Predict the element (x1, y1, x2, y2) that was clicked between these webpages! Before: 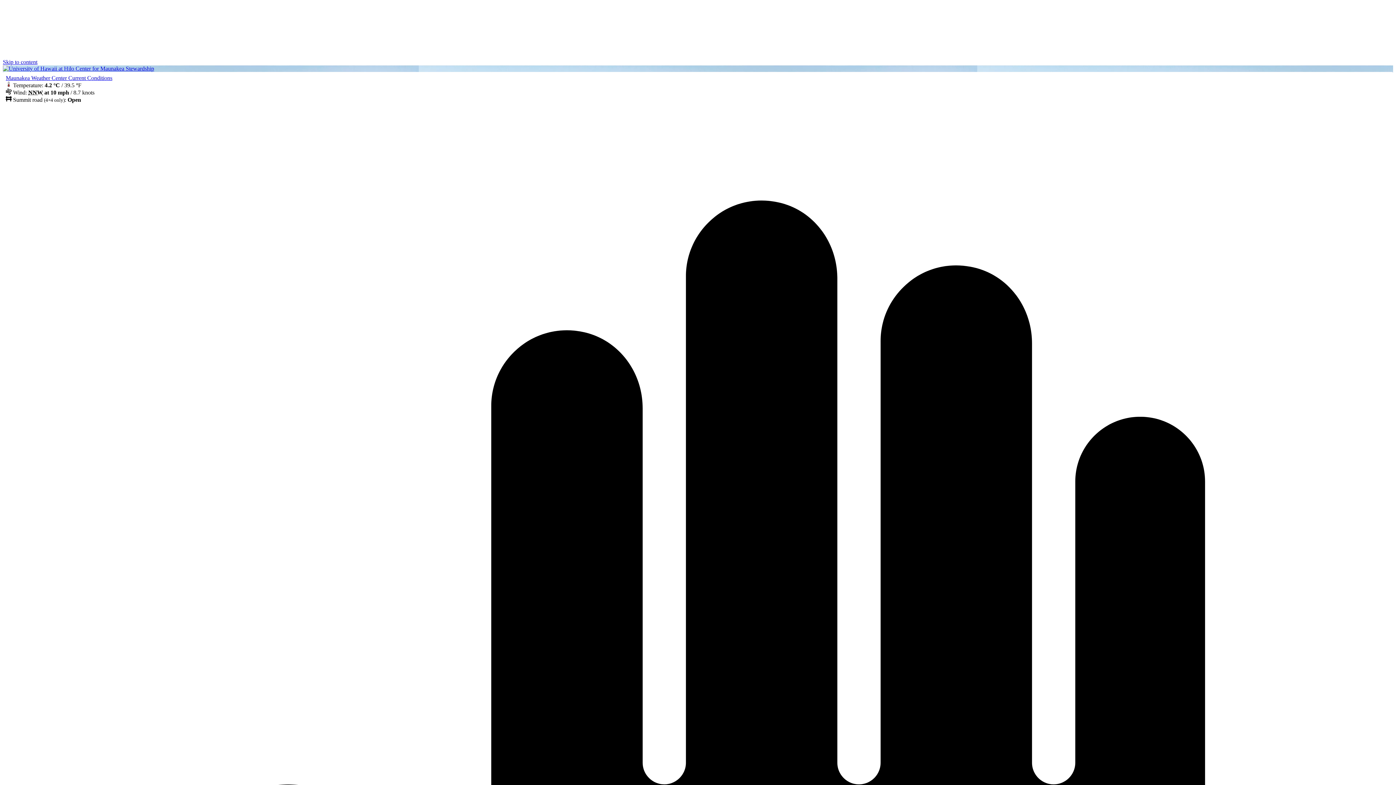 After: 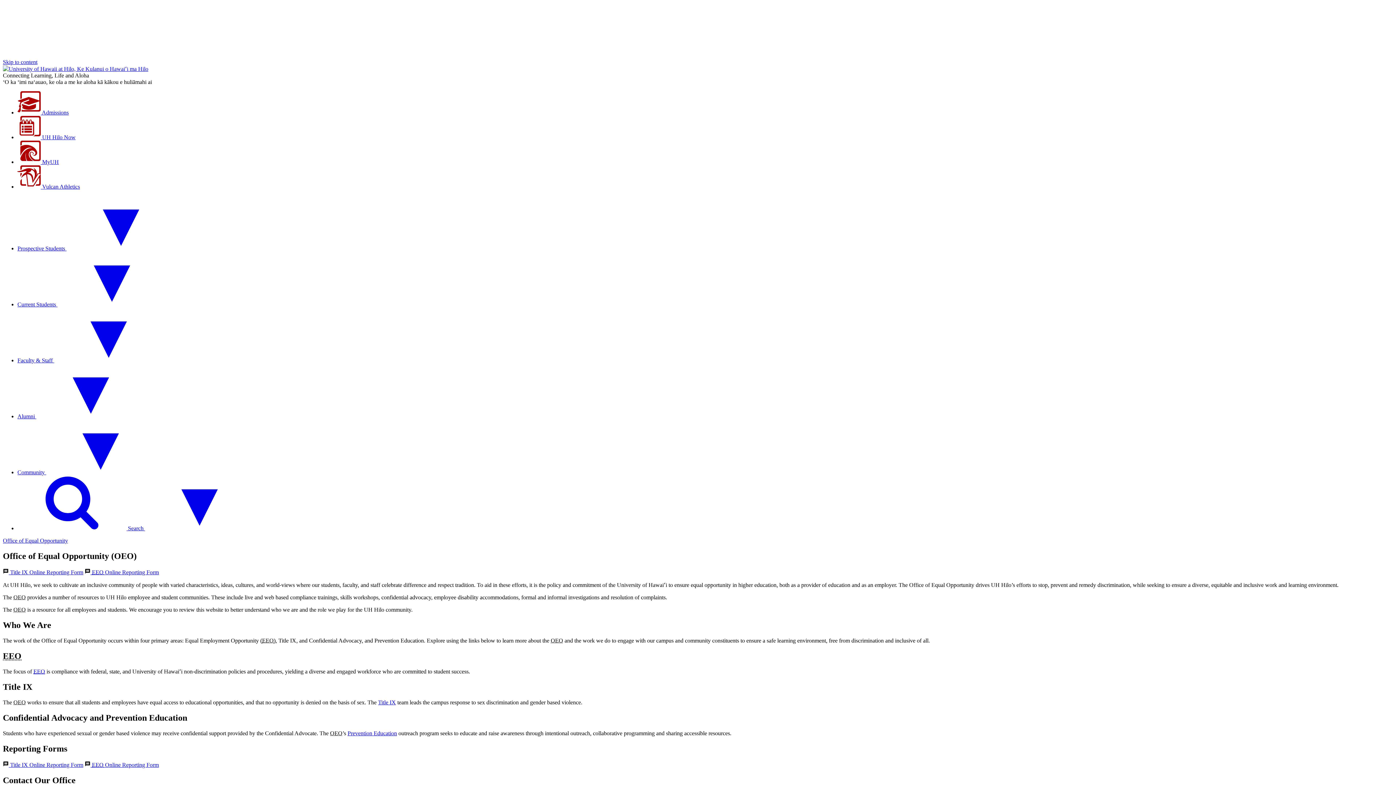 Action: label: Equal Opportunity bbox: (108, 523, 151, 529)